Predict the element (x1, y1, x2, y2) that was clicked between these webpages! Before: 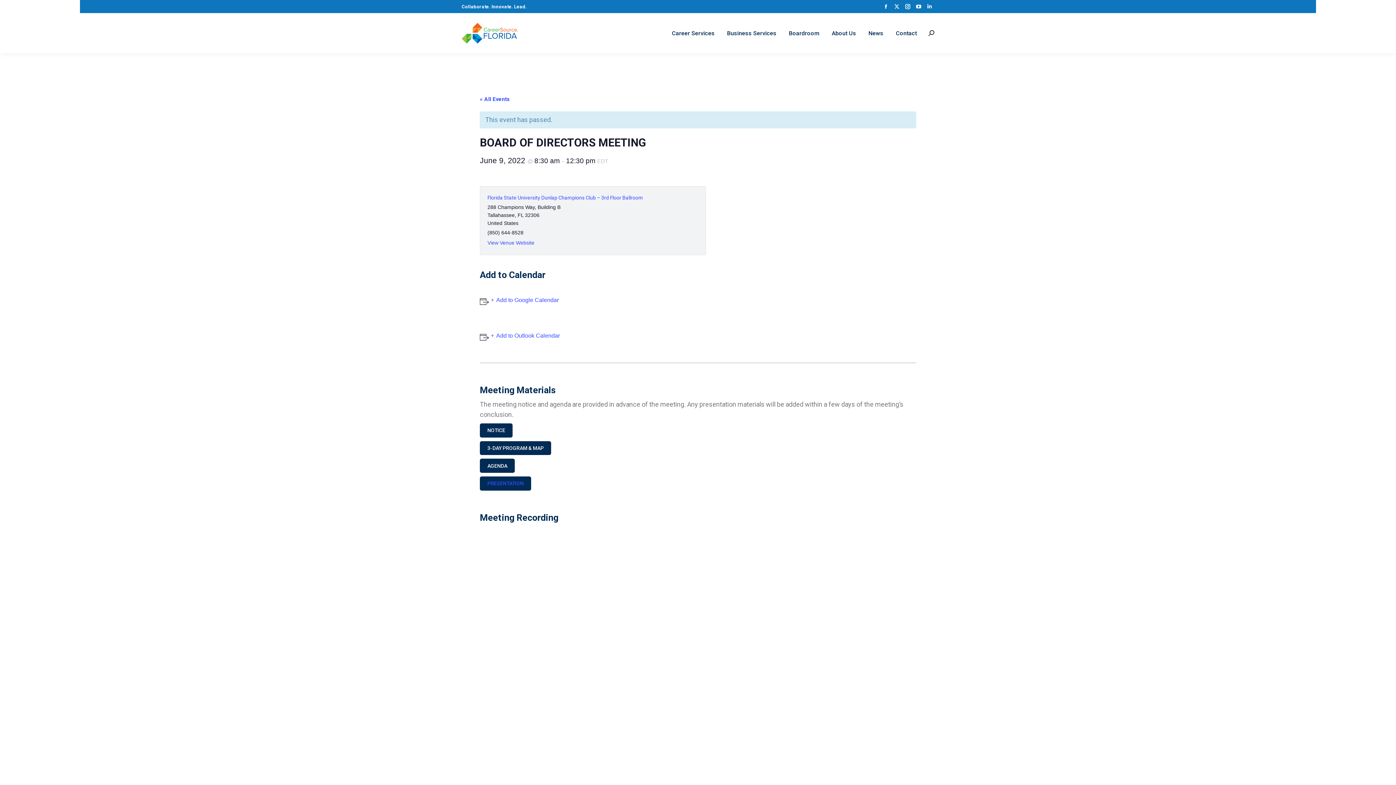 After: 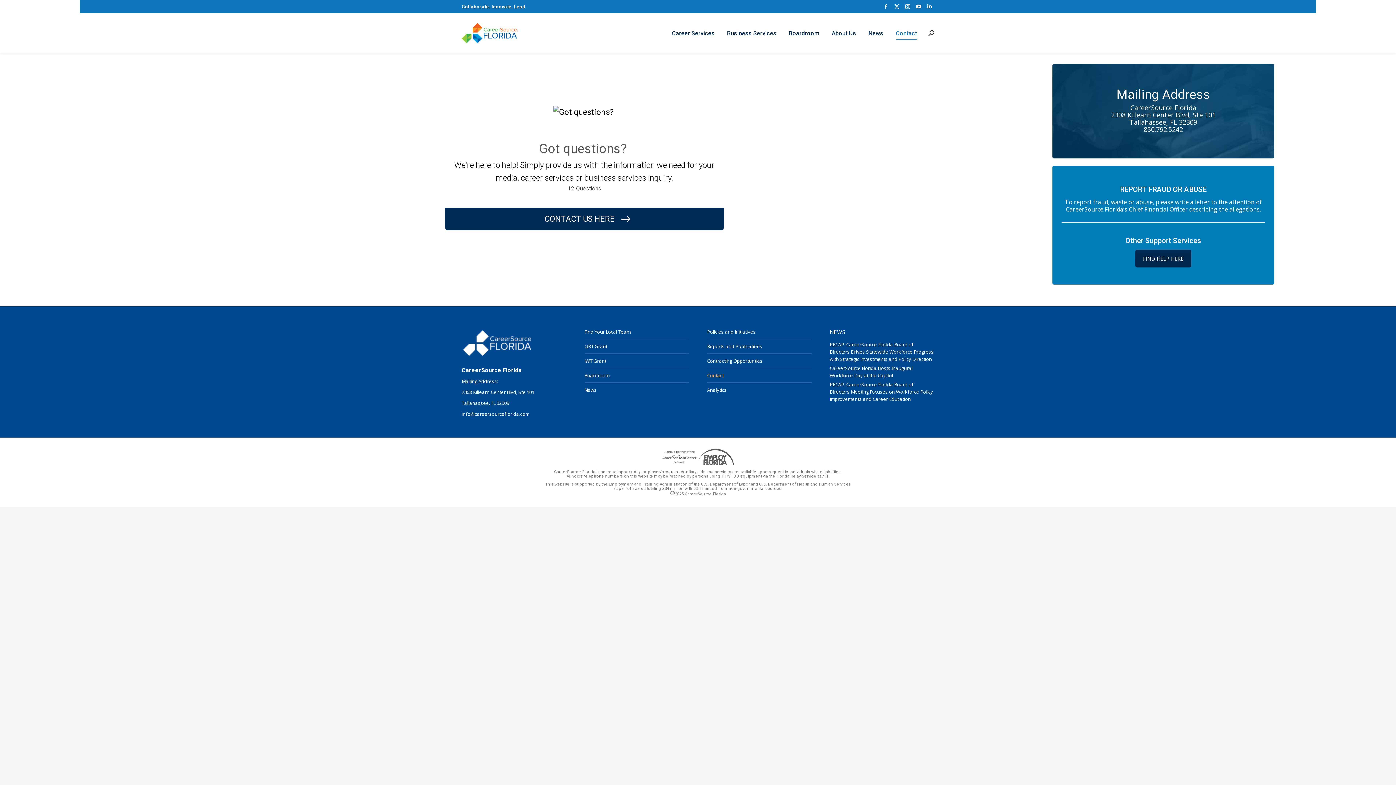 Action: label: Contact bbox: (891, 27, 921, 38)